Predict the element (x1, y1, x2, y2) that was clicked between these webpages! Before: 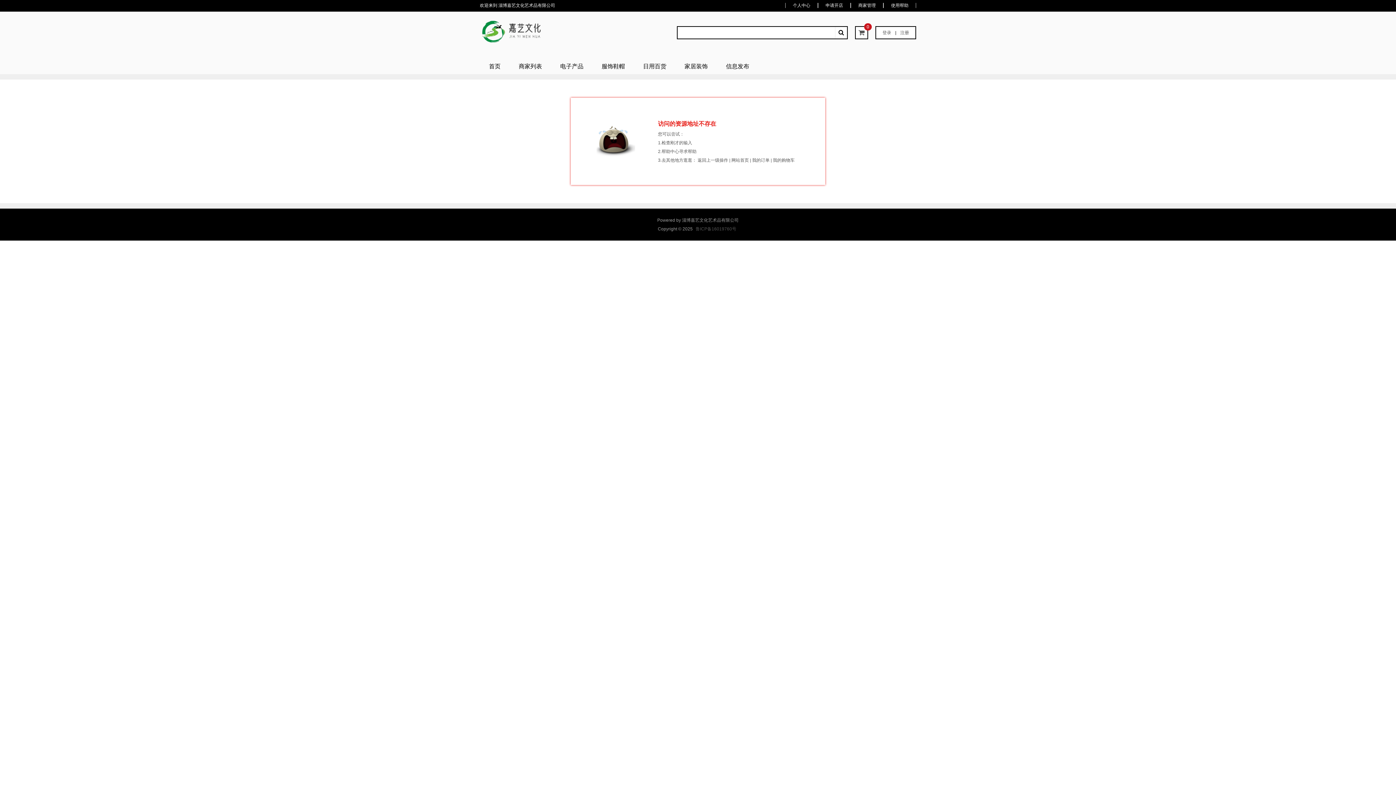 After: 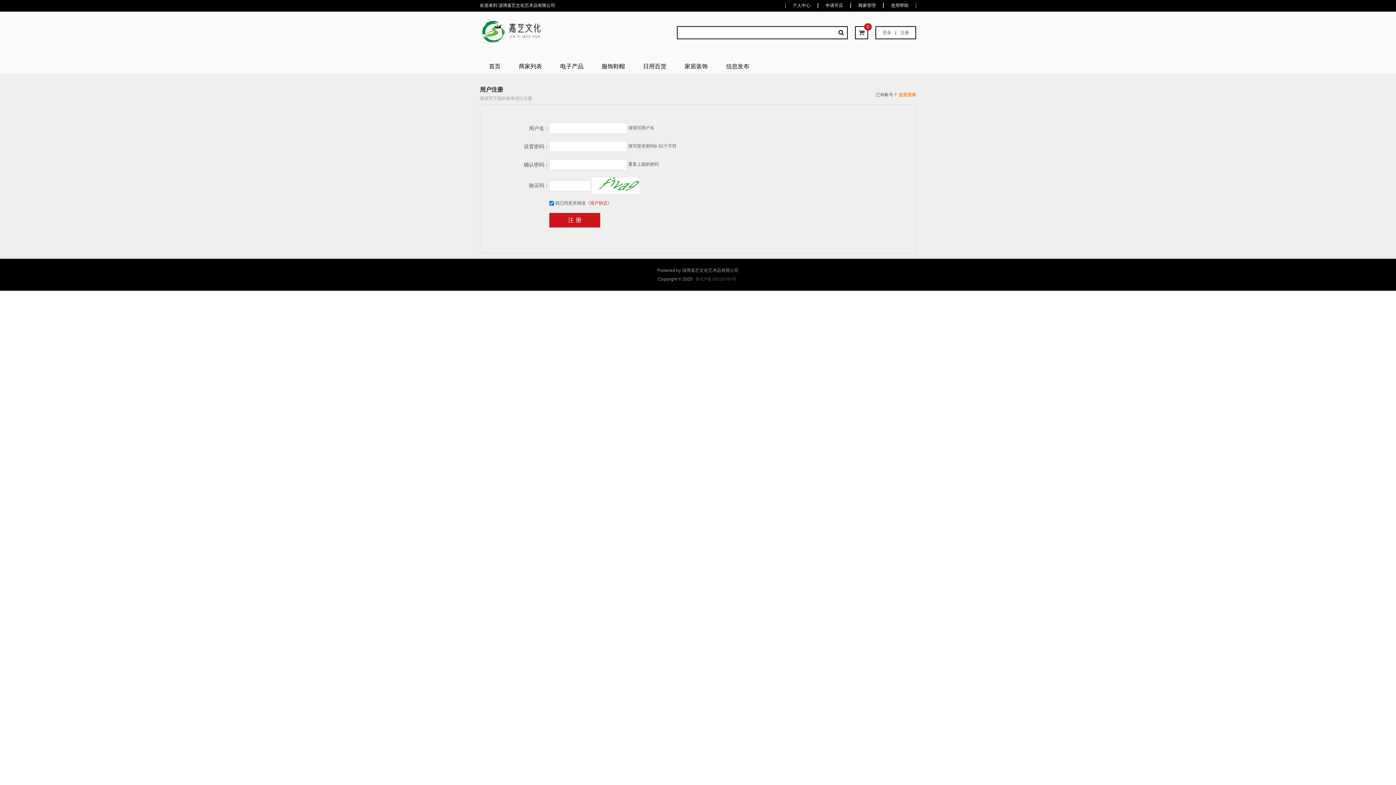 Action: label: 注册 bbox: (900, 30, 909, 35)